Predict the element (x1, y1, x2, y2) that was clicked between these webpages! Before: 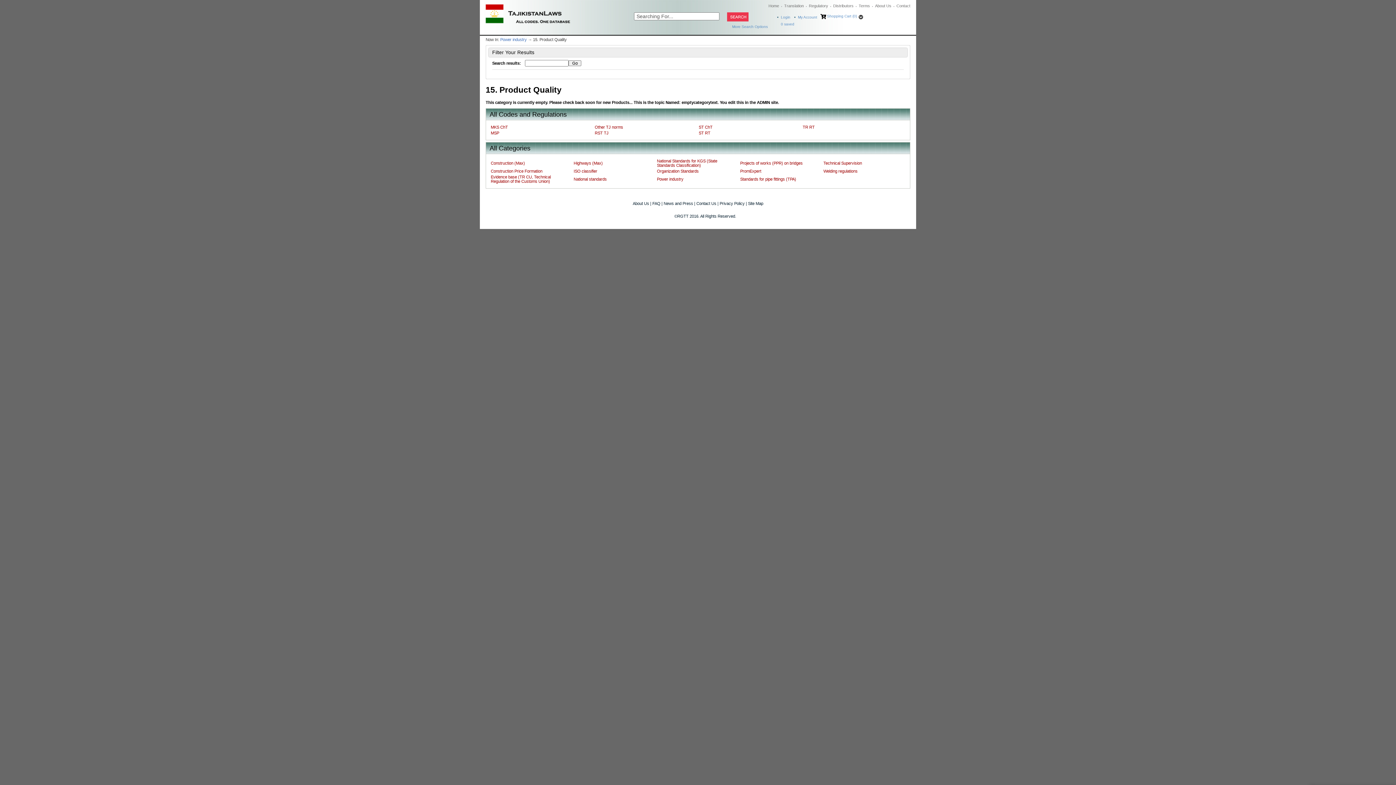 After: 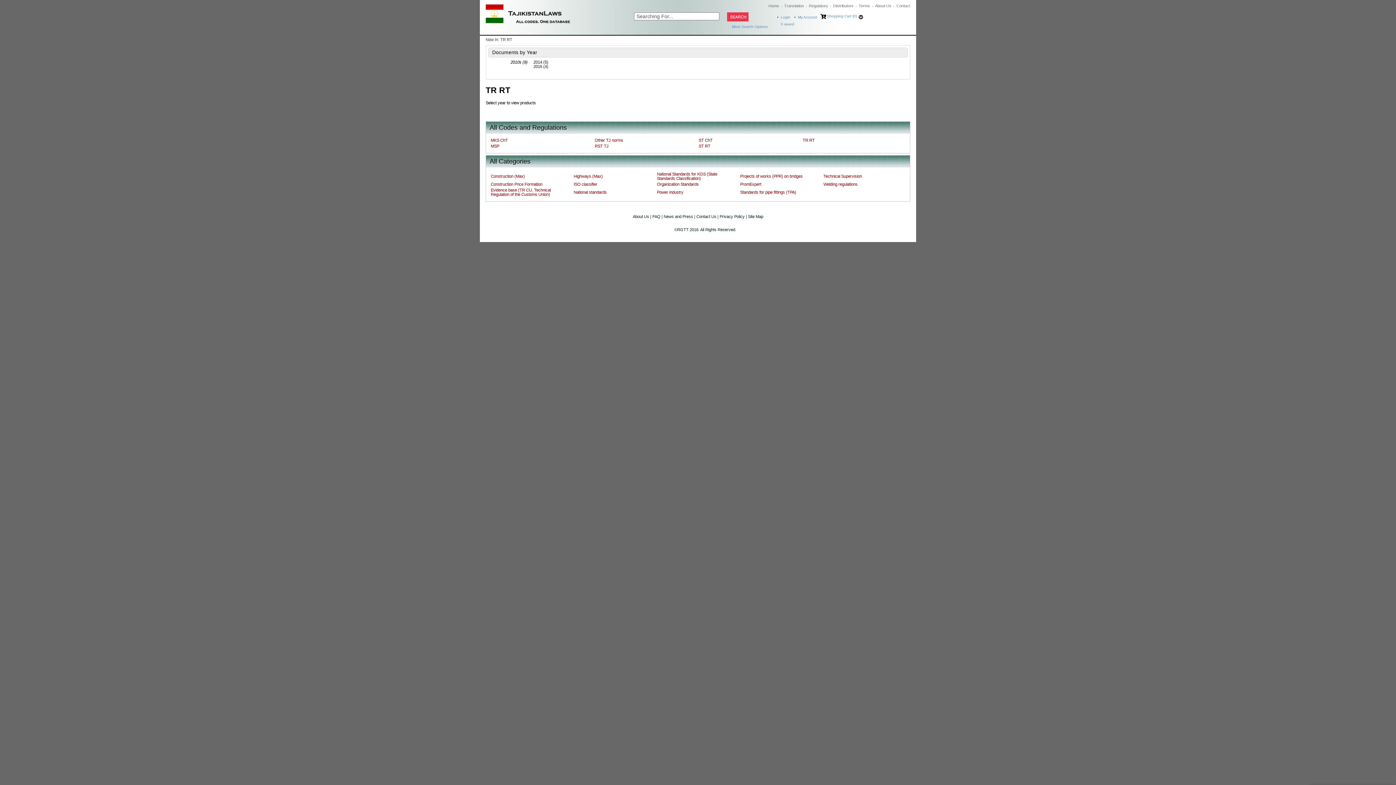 Action: label: TR RT bbox: (802, 125, 814, 129)